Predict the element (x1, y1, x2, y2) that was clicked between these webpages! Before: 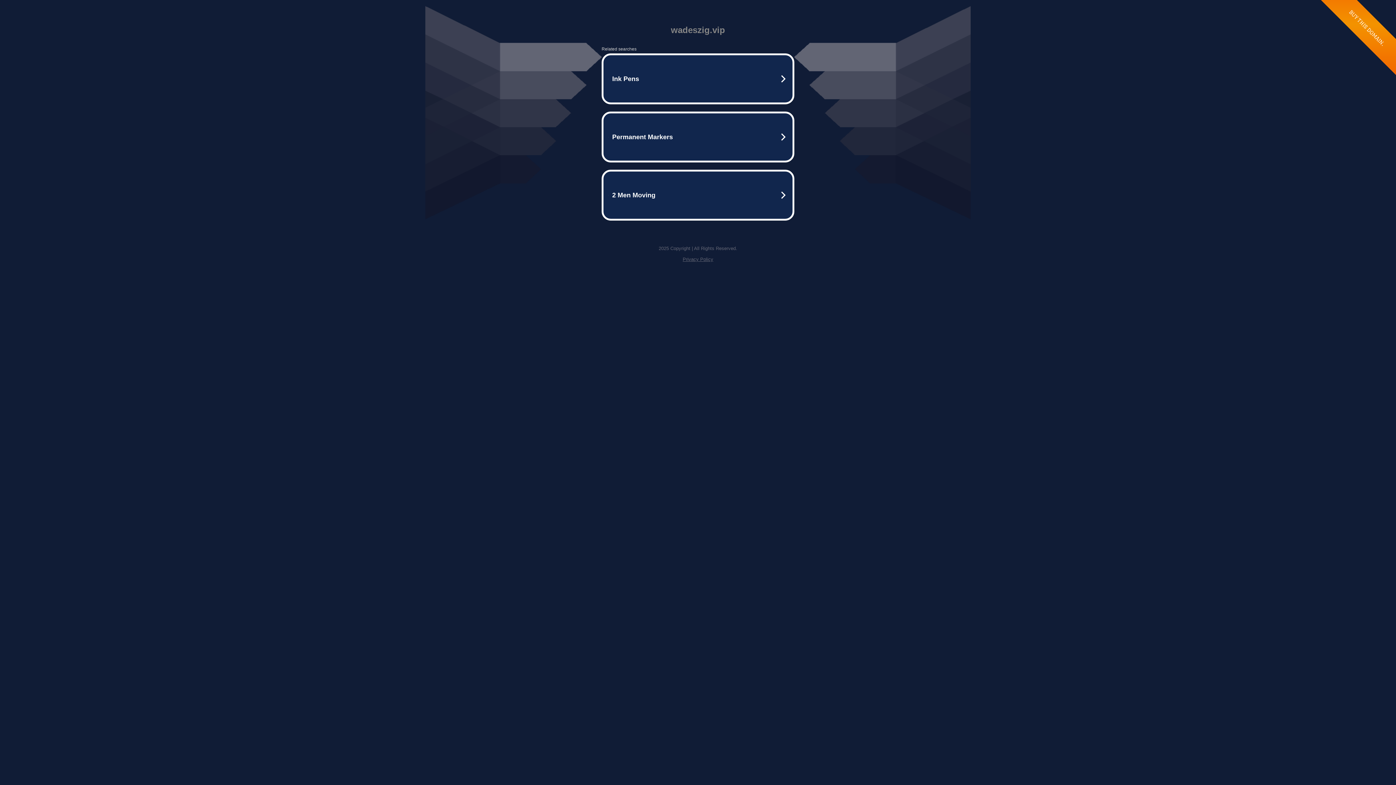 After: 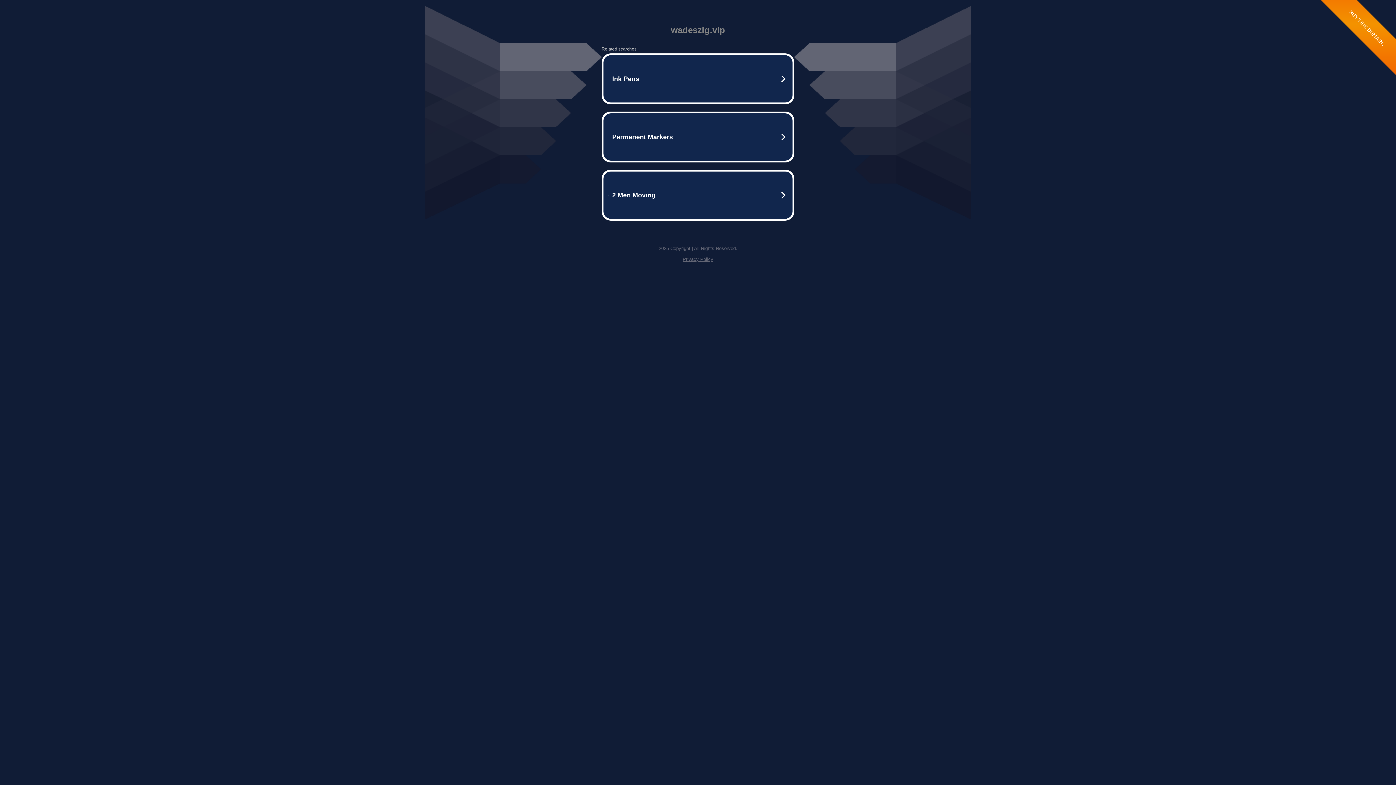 Action: bbox: (682, 256, 713, 262) label: Privacy Policy